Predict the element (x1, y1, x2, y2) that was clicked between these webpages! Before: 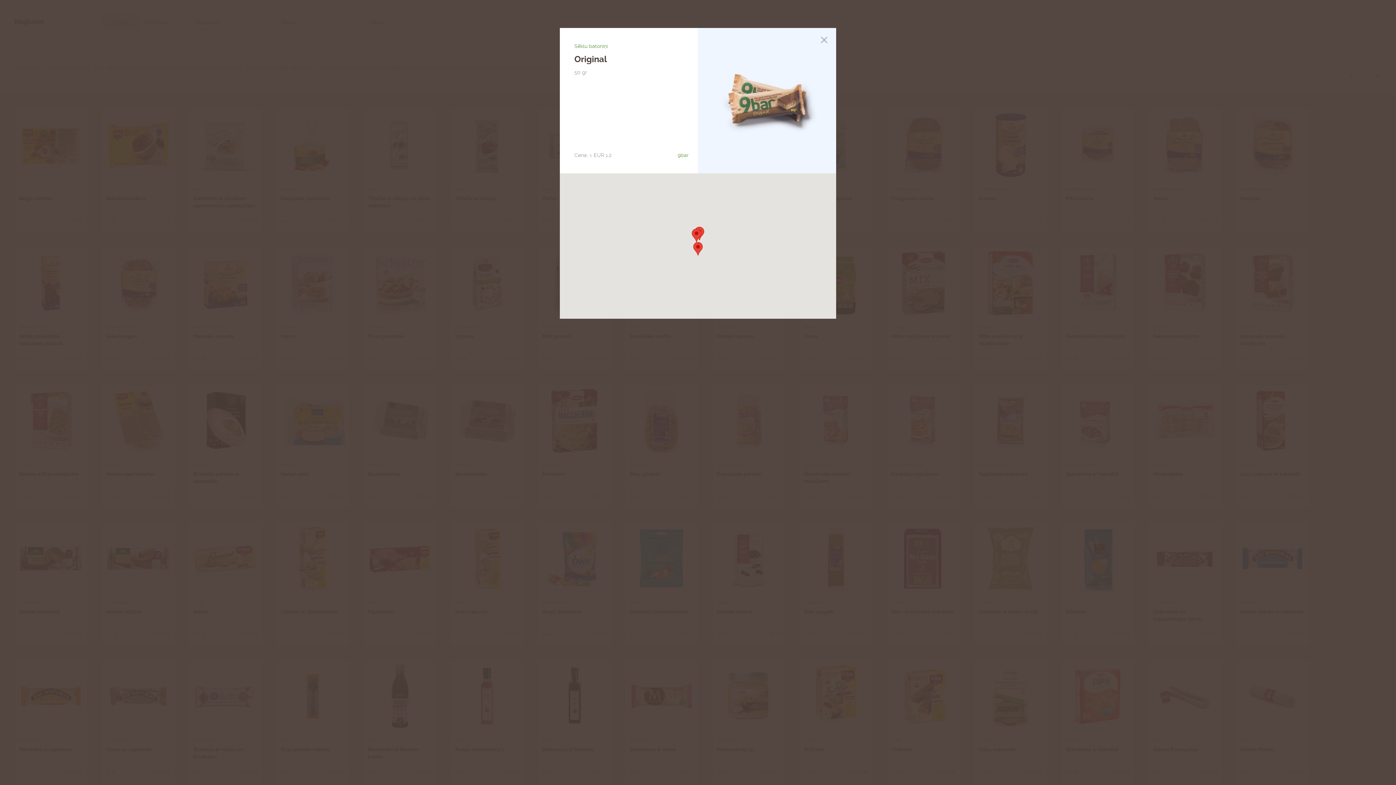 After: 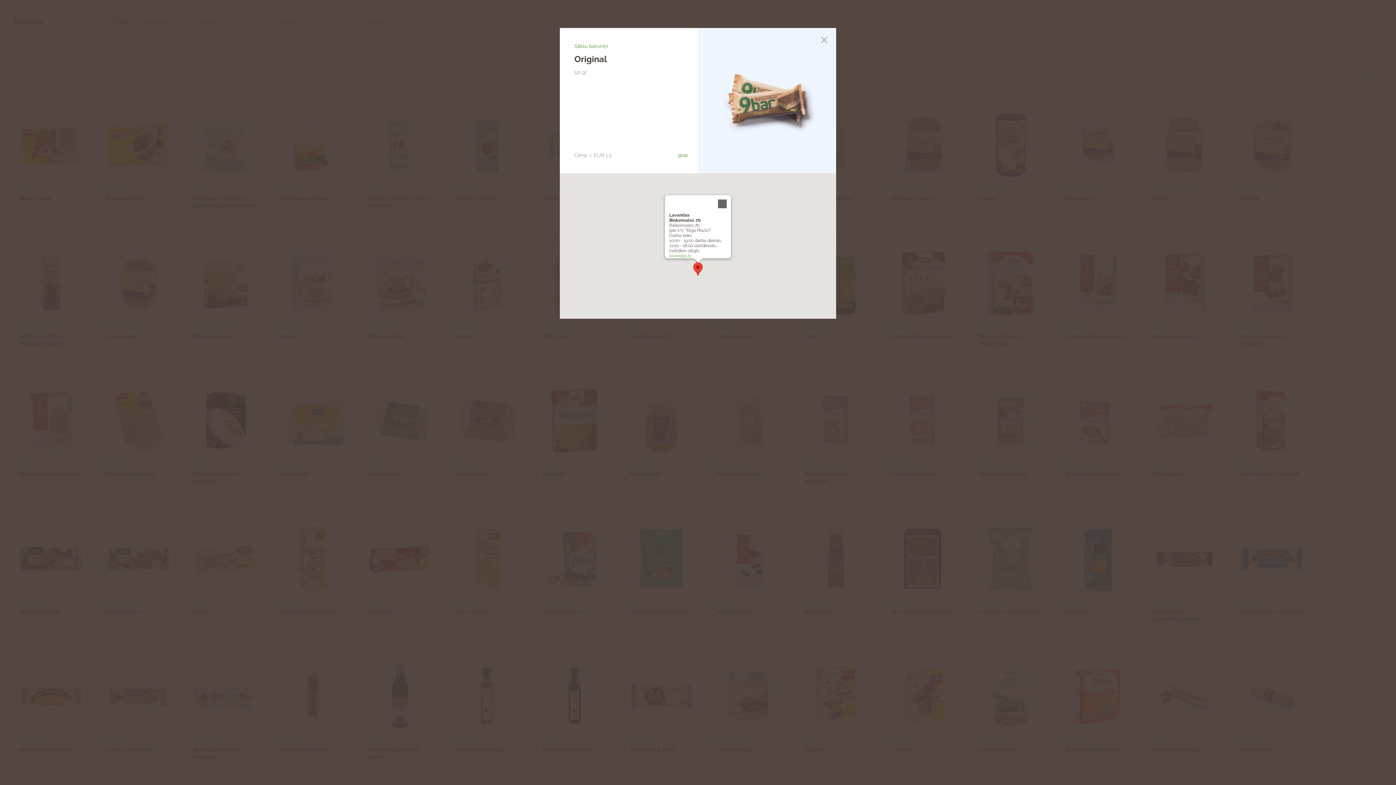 Action: bbox: (693, 242, 702, 255)